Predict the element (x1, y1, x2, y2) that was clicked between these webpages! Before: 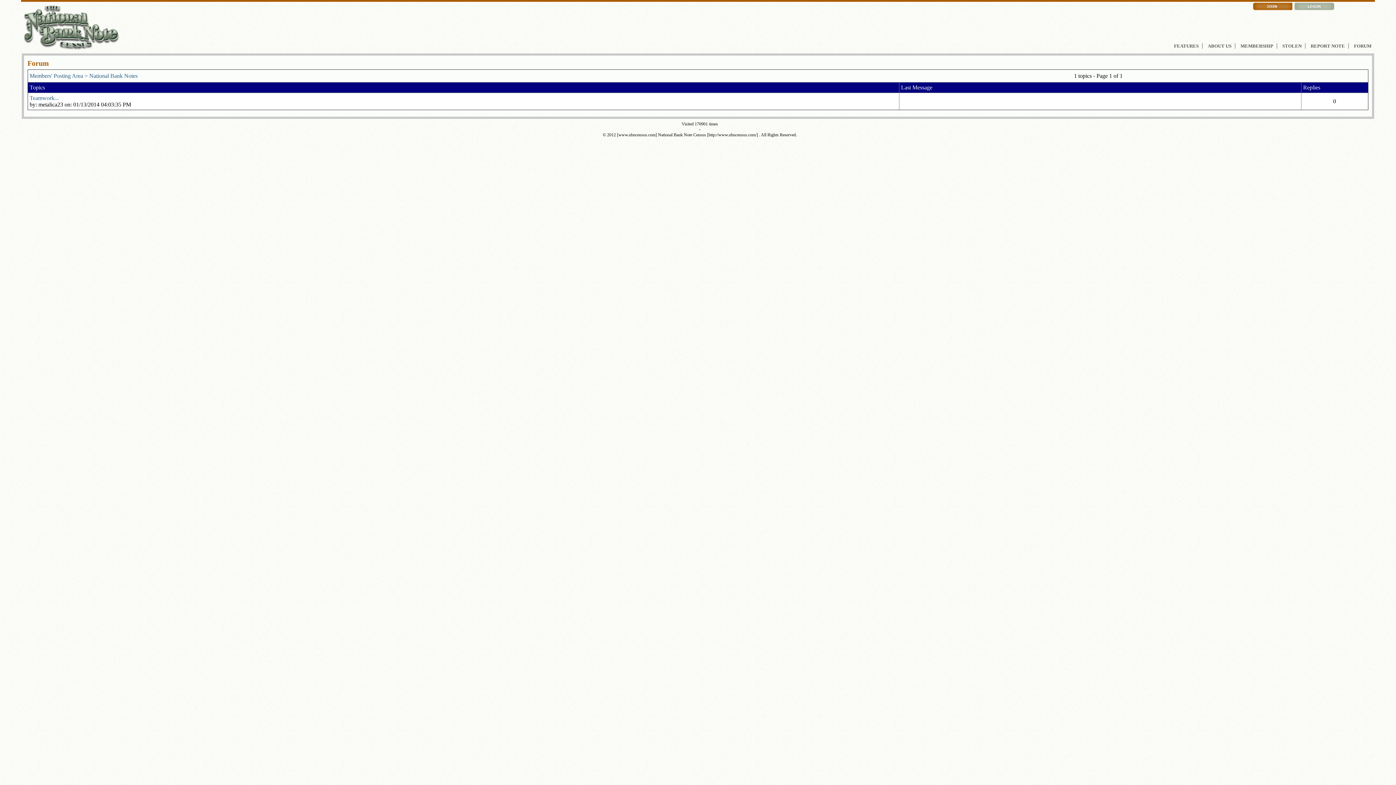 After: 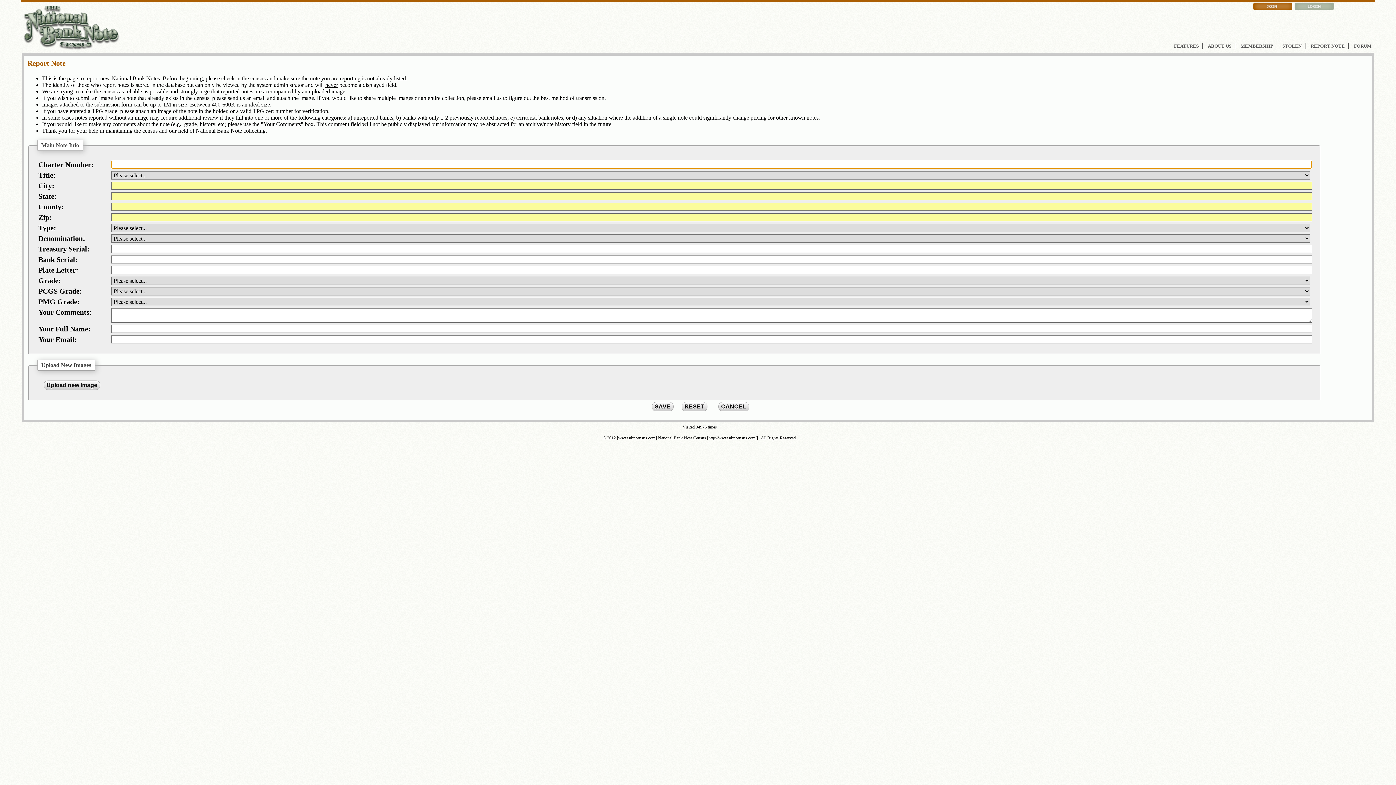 Action: bbox: (1311, 43, 1345, 48) label: REPORT NOTE